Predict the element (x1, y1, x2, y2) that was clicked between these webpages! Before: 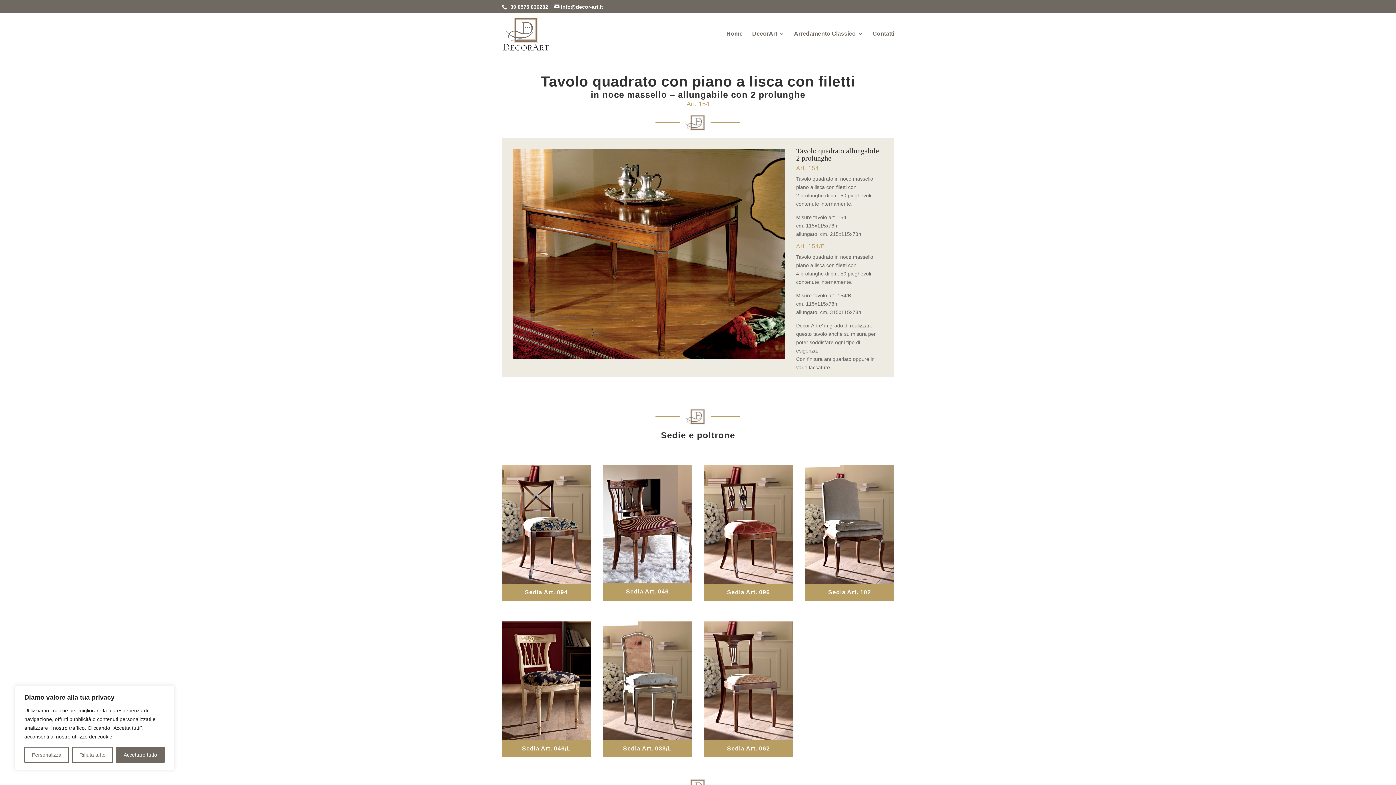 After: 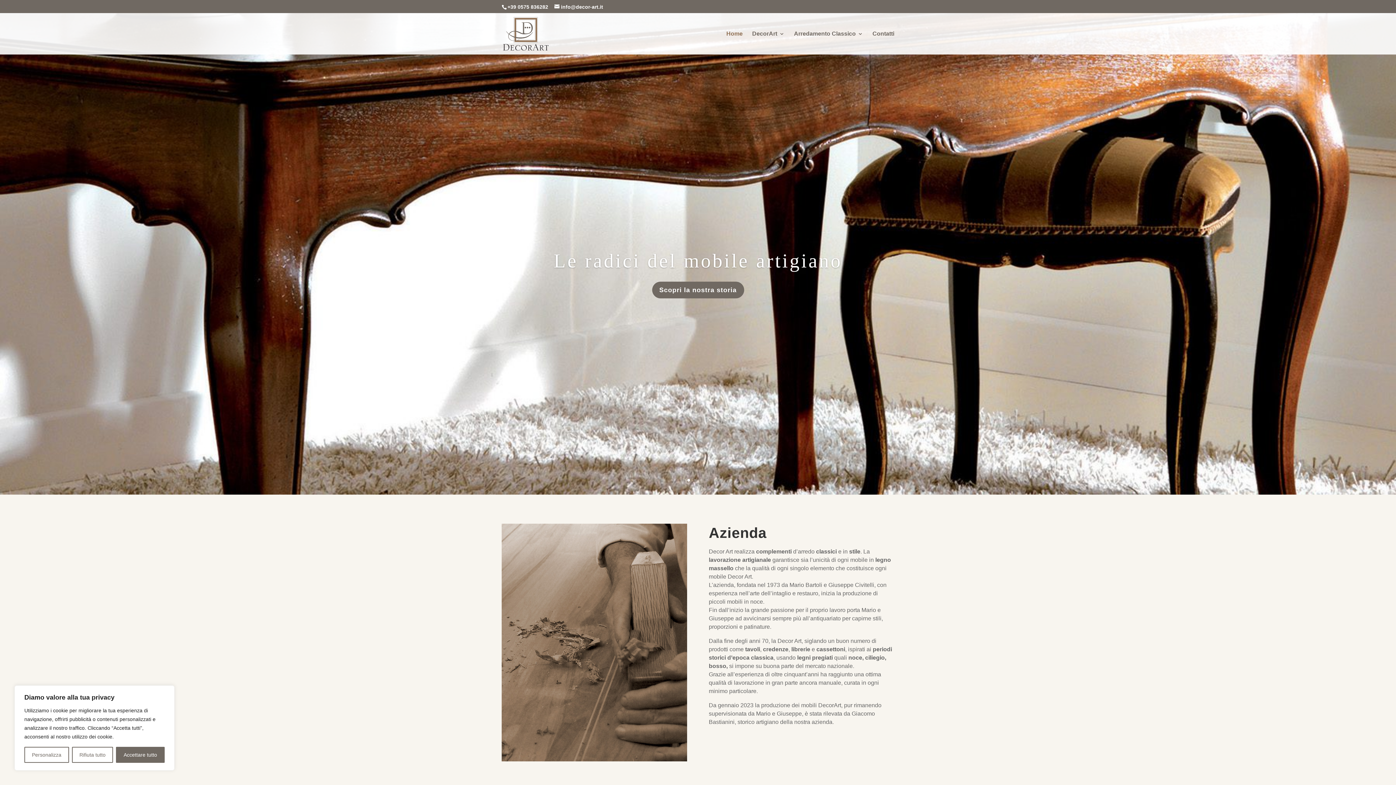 Action: bbox: (726, 31, 742, 54) label: Home